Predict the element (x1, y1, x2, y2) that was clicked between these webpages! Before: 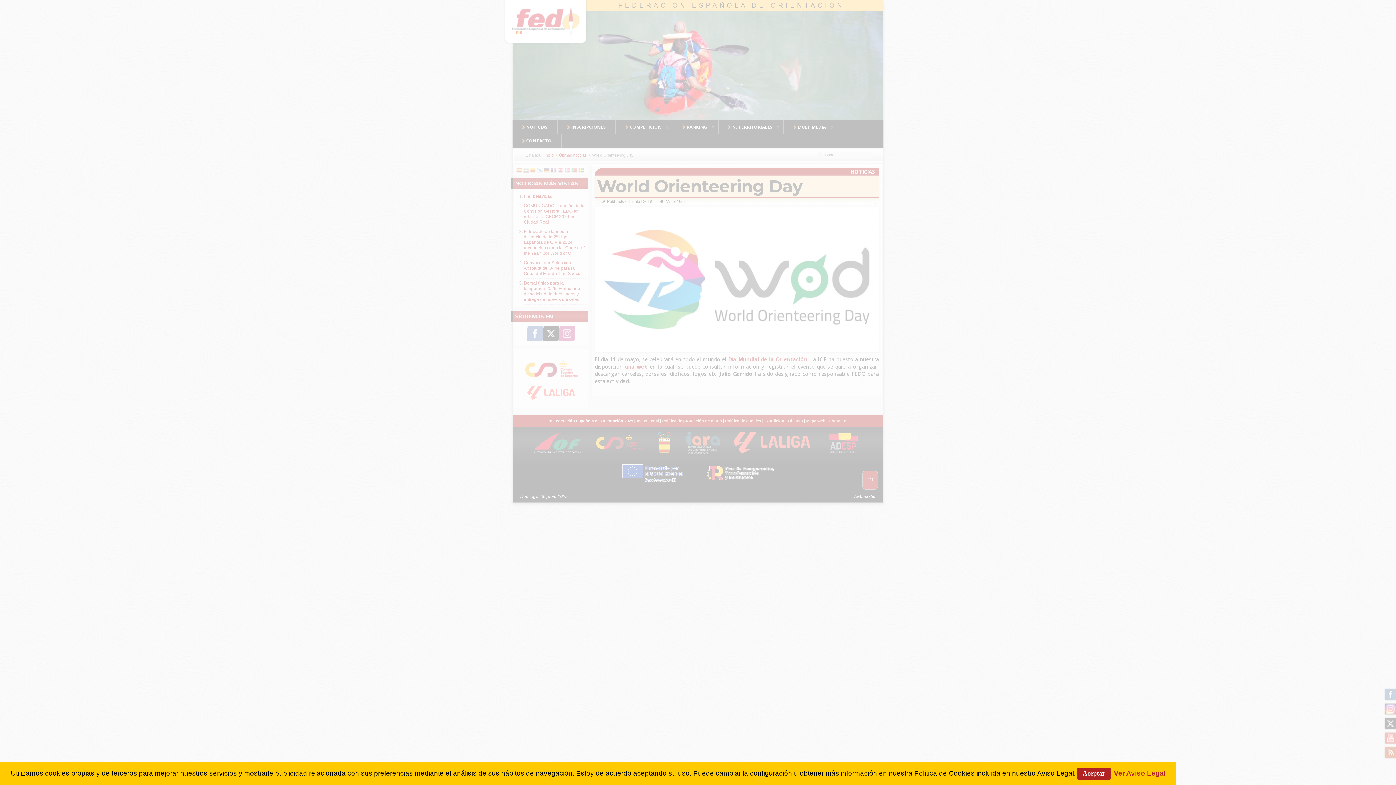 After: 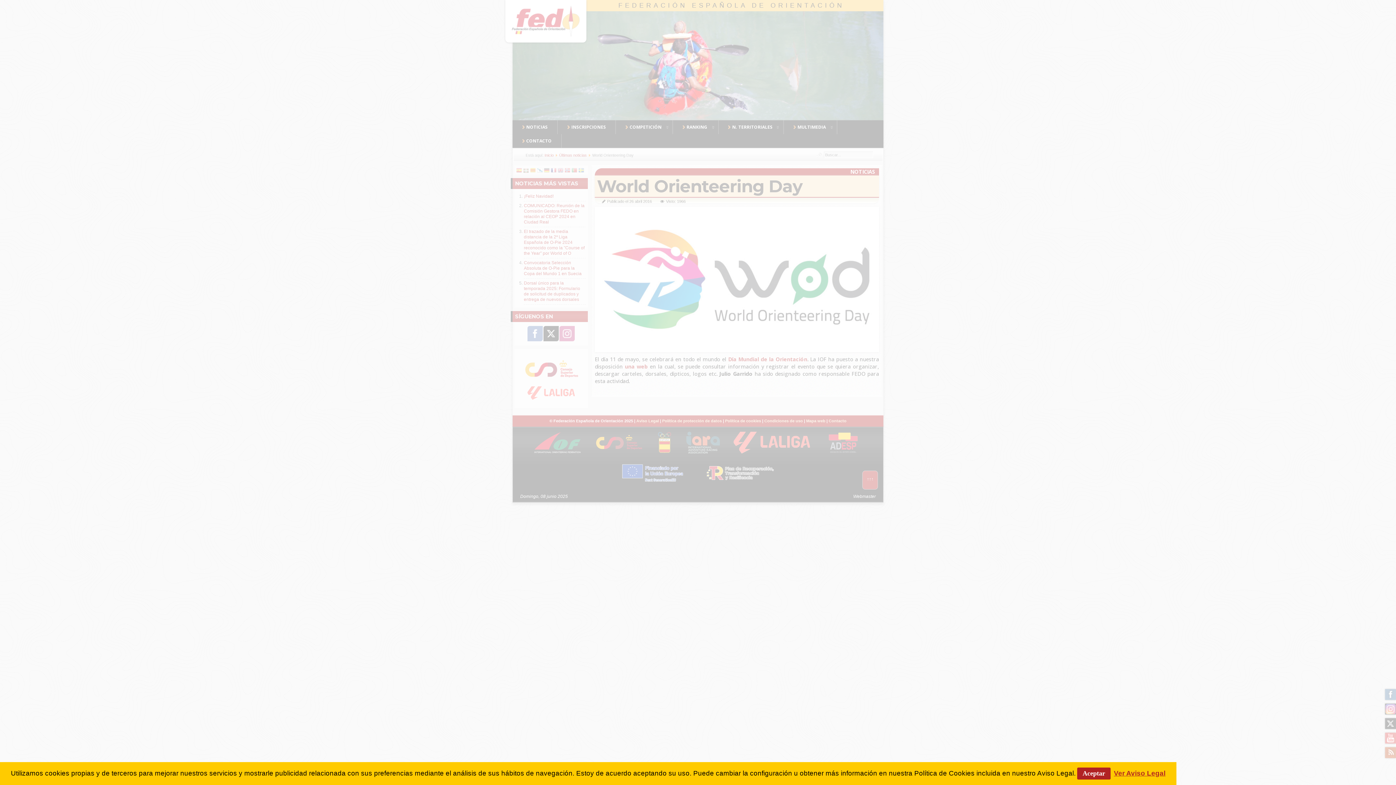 Action: bbox: (1114, 769, 1165, 777) label: Ver Aviso Legal